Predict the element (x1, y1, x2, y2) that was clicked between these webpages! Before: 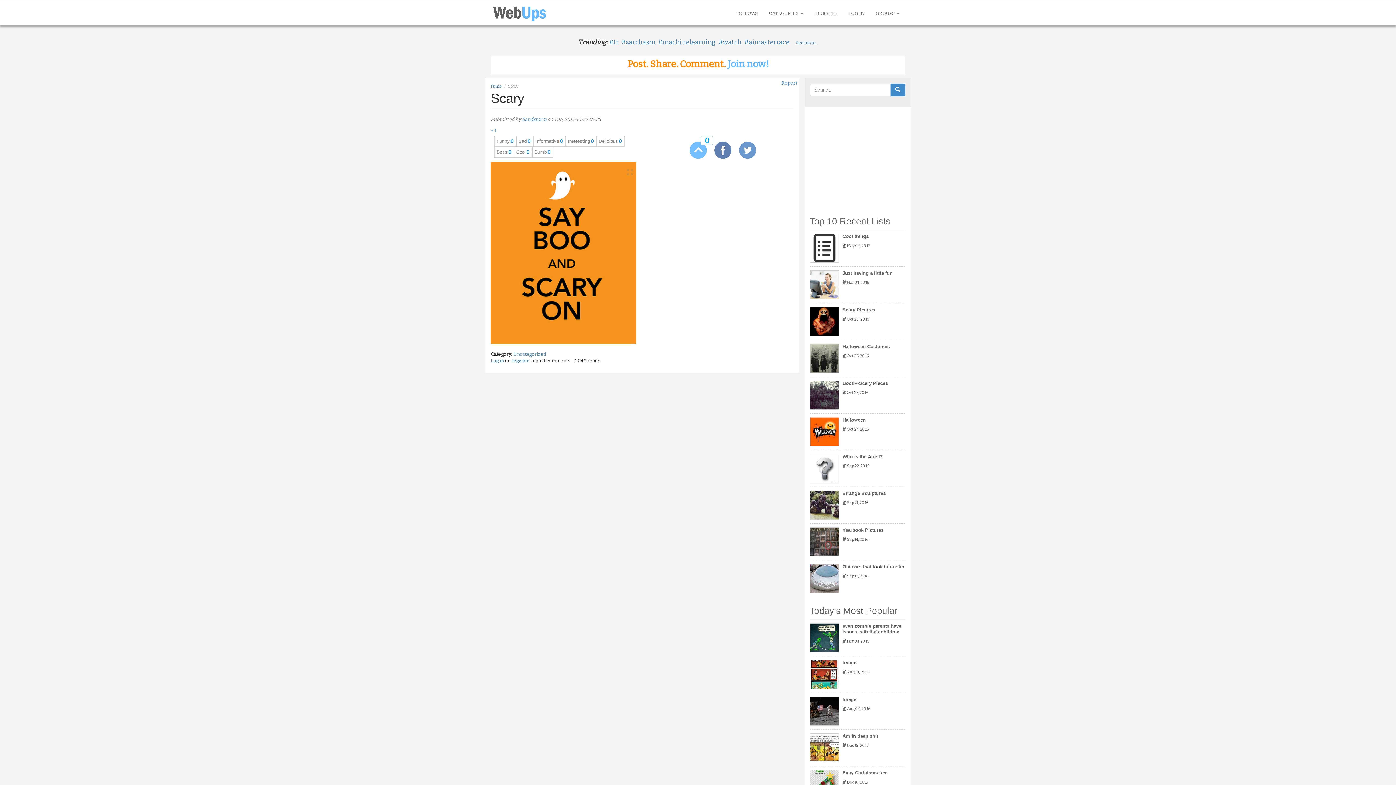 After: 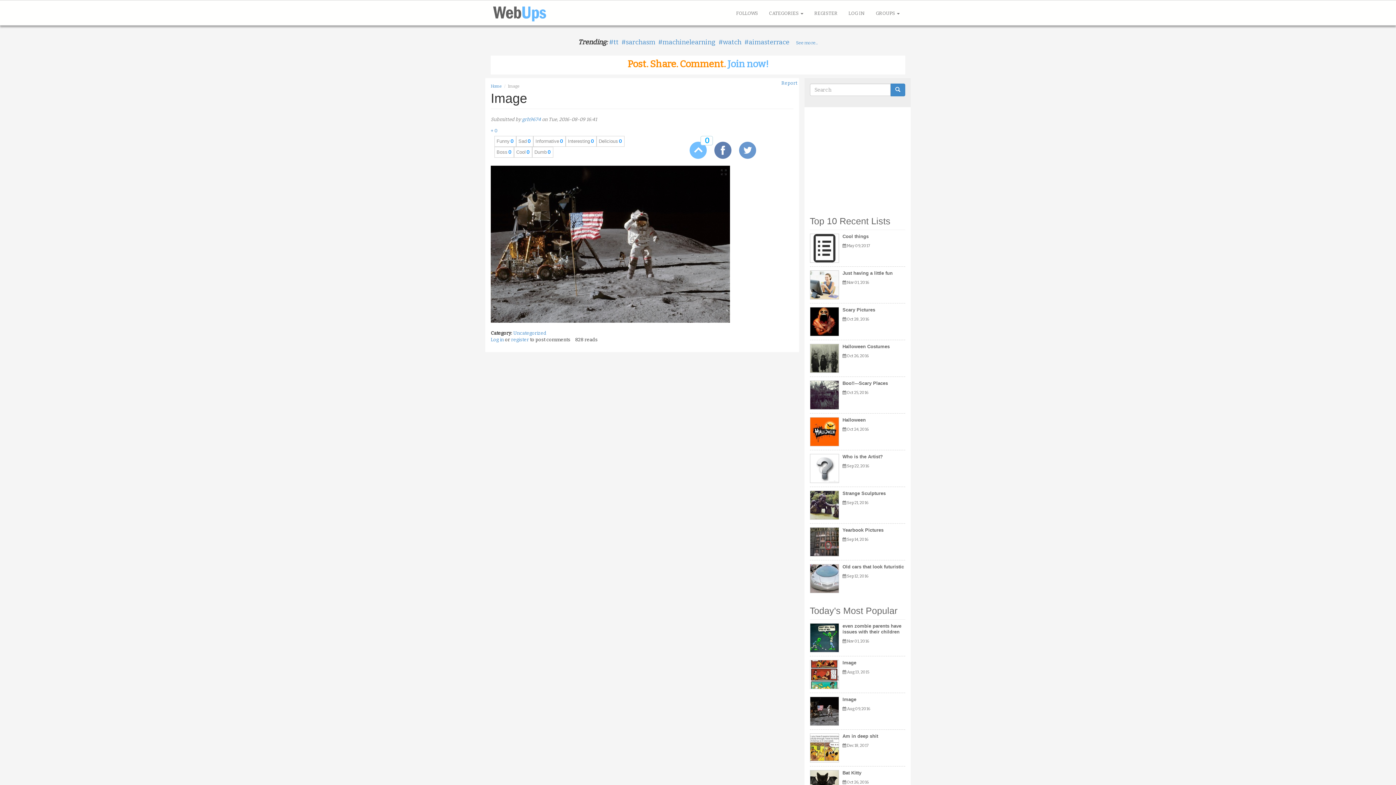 Action: bbox: (842, 697, 856, 702) label: Image